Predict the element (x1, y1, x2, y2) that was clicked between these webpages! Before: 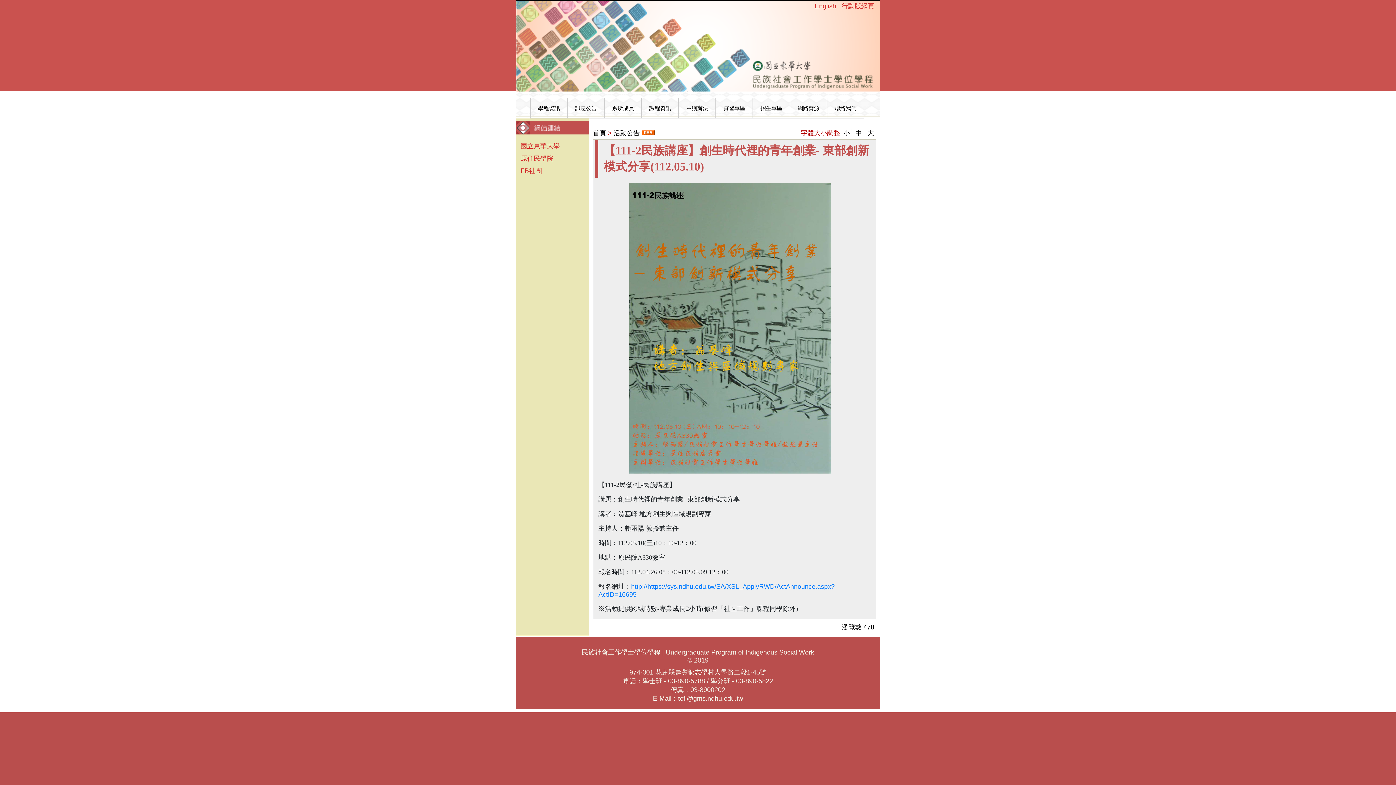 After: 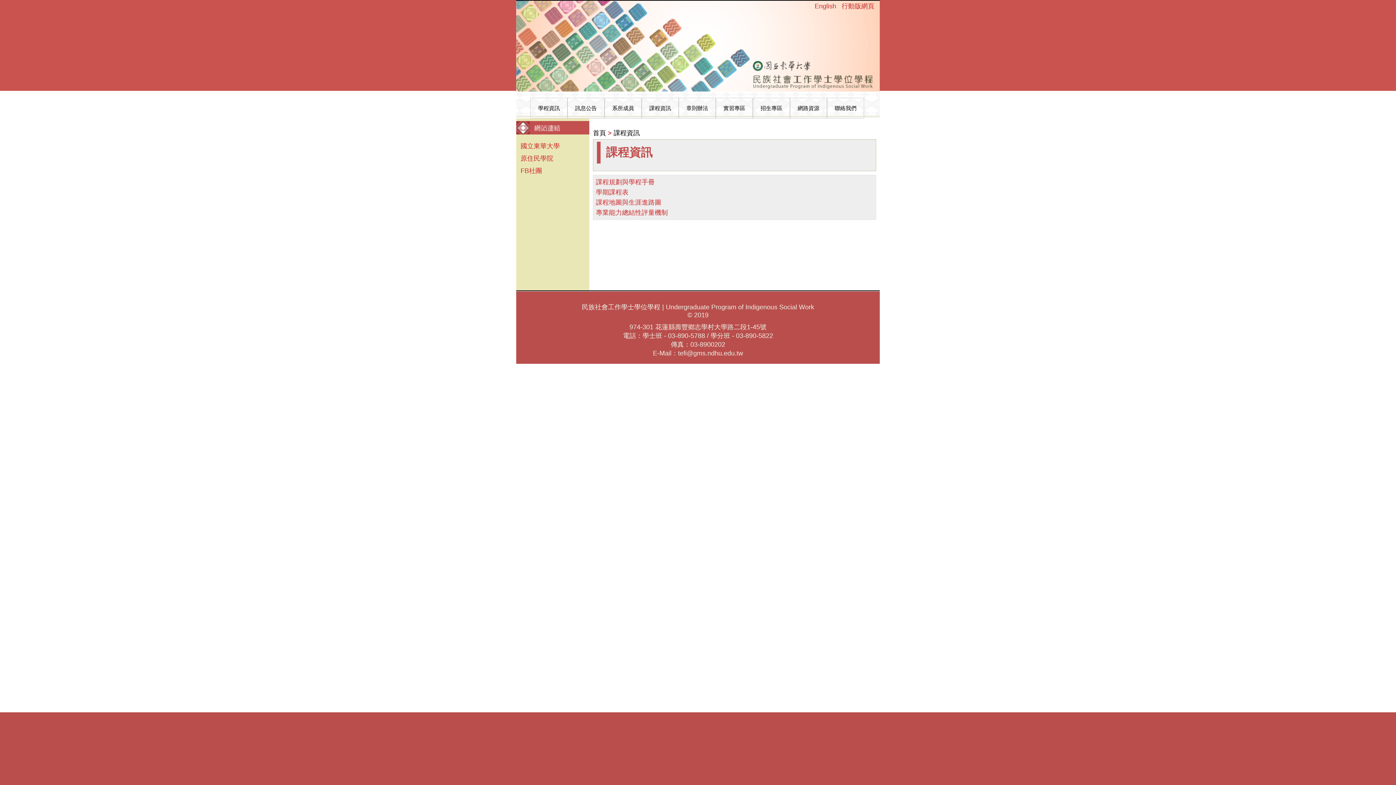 Action: label: 課程資訊 bbox: (641, 97, 678, 118)